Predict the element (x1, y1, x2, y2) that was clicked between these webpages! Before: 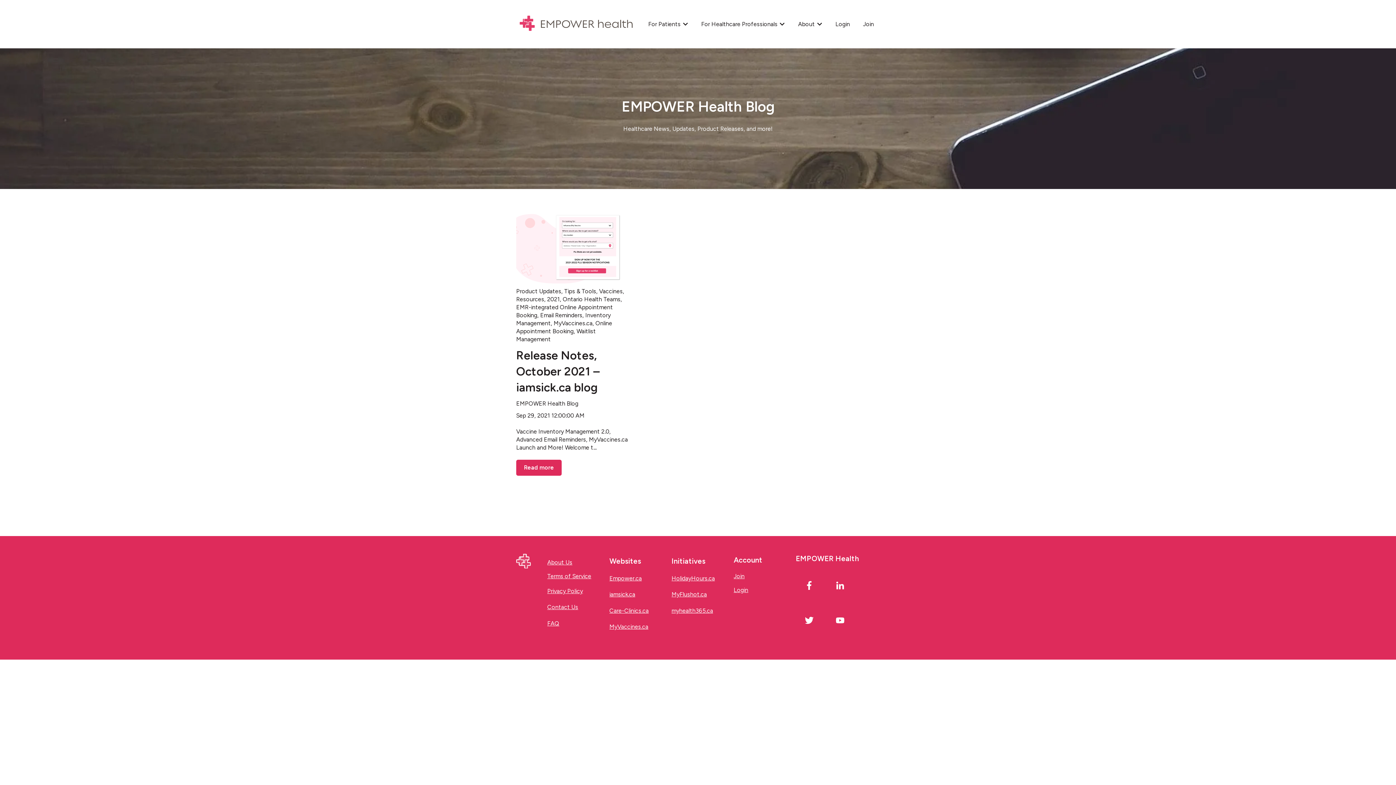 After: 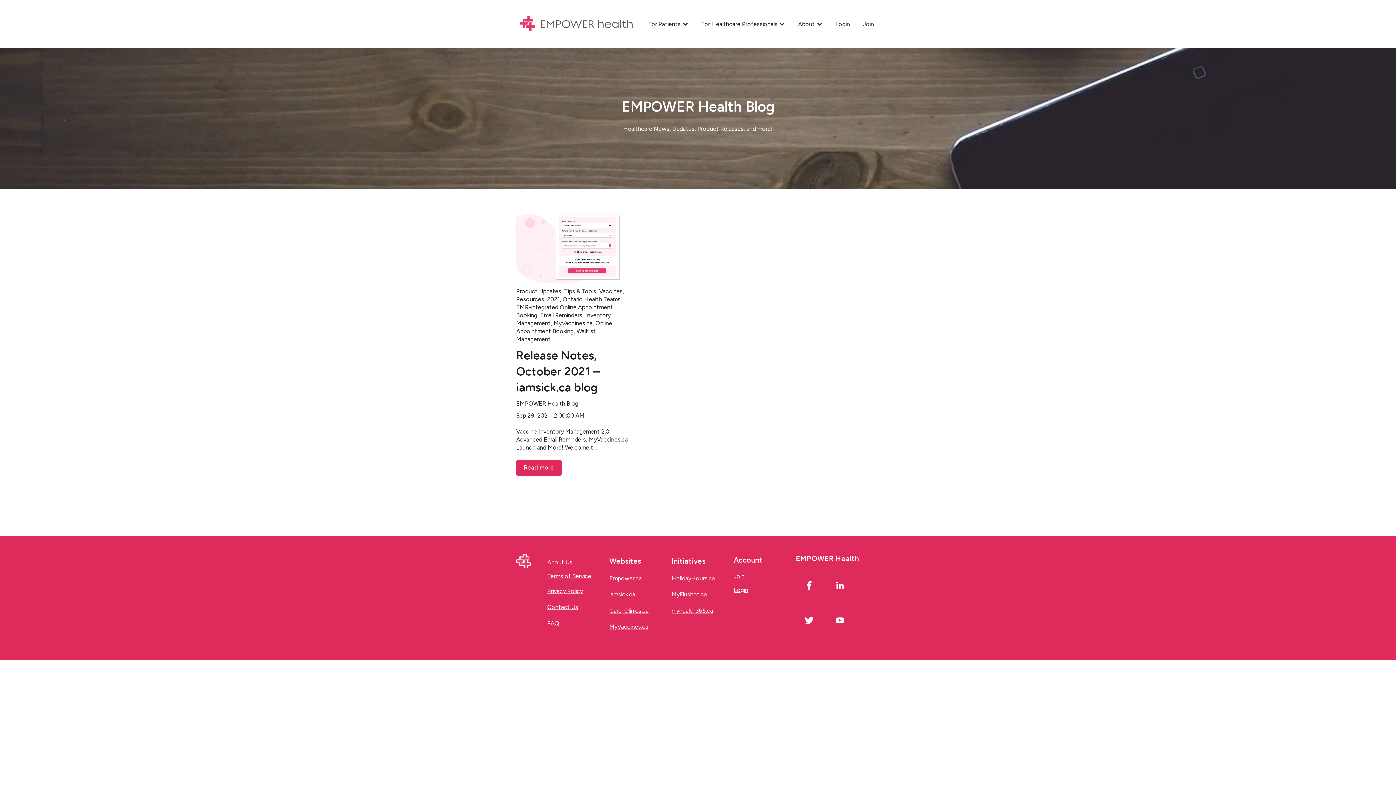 Action: bbox: (701, 20, 777, 28) label: For Healthcare Professionals